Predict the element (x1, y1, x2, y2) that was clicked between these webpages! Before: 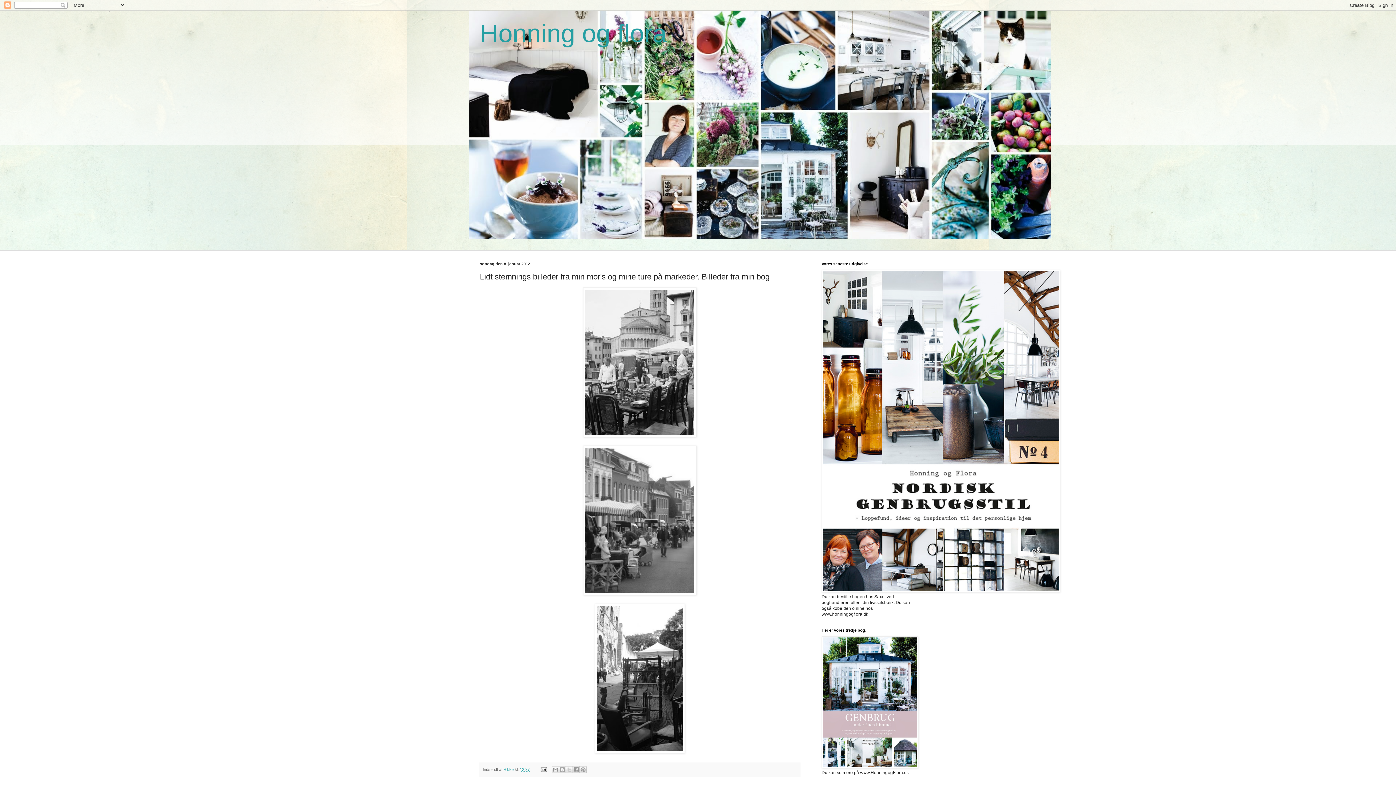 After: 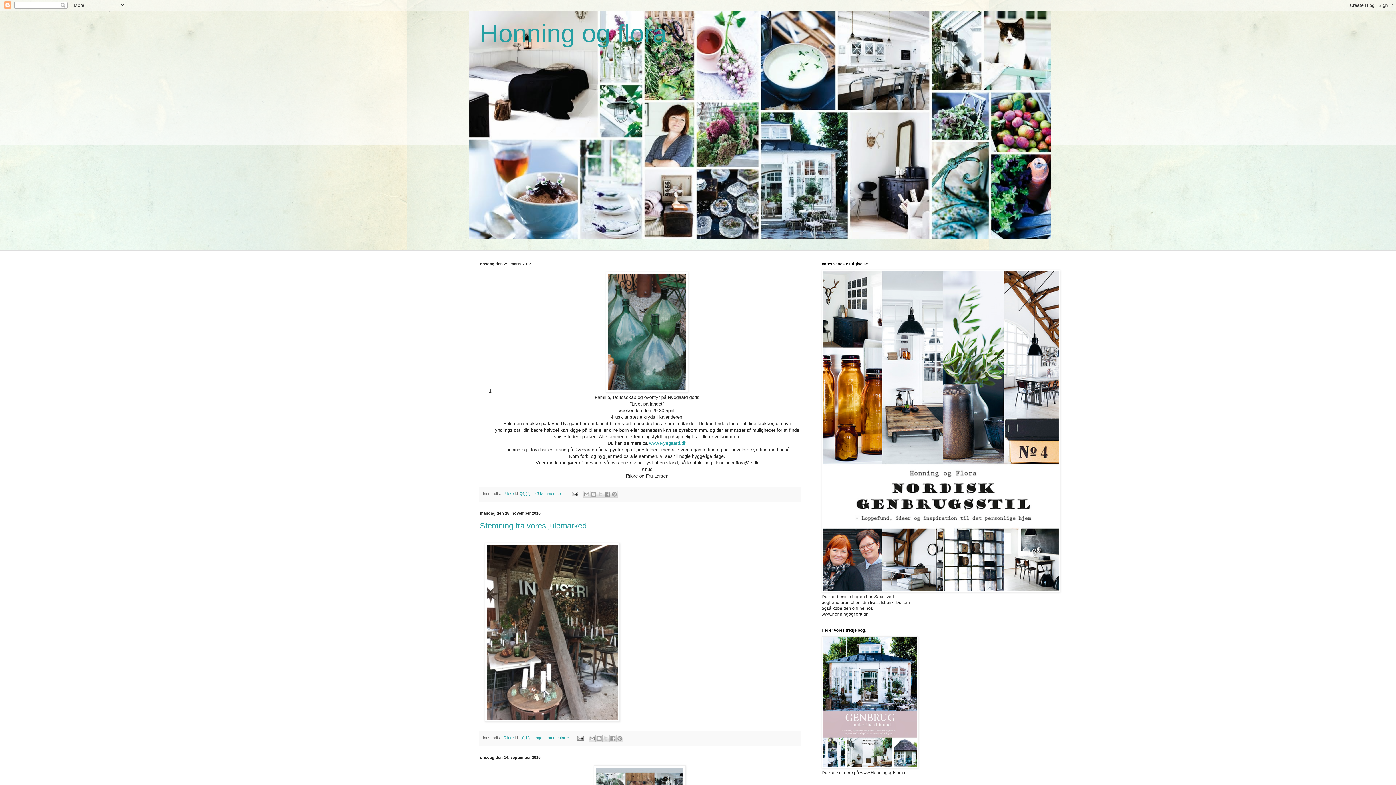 Action: bbox: (480, 19, 666, 47) label: Honning og flora